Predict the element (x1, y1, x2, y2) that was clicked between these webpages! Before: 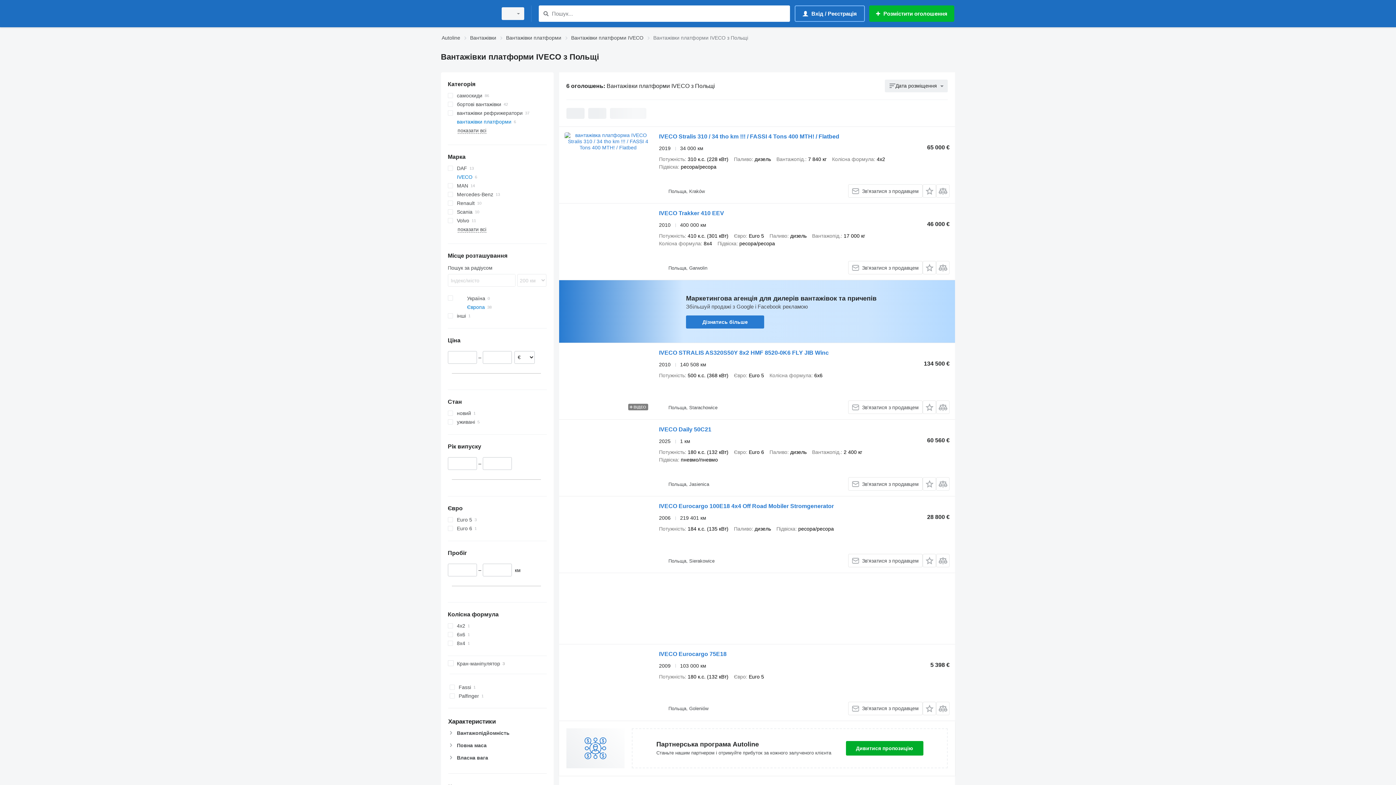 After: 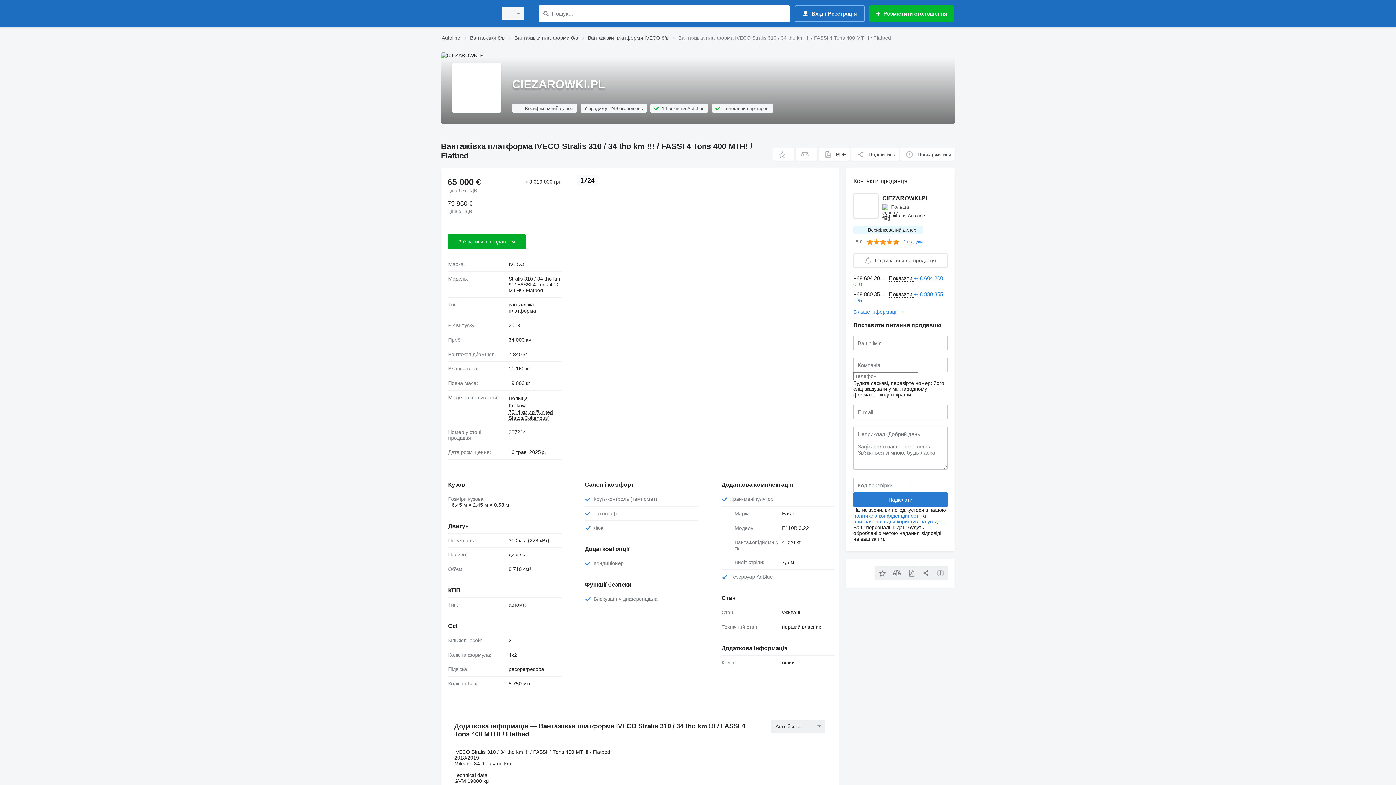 Action: bbox: (564, 132, 651, 197)